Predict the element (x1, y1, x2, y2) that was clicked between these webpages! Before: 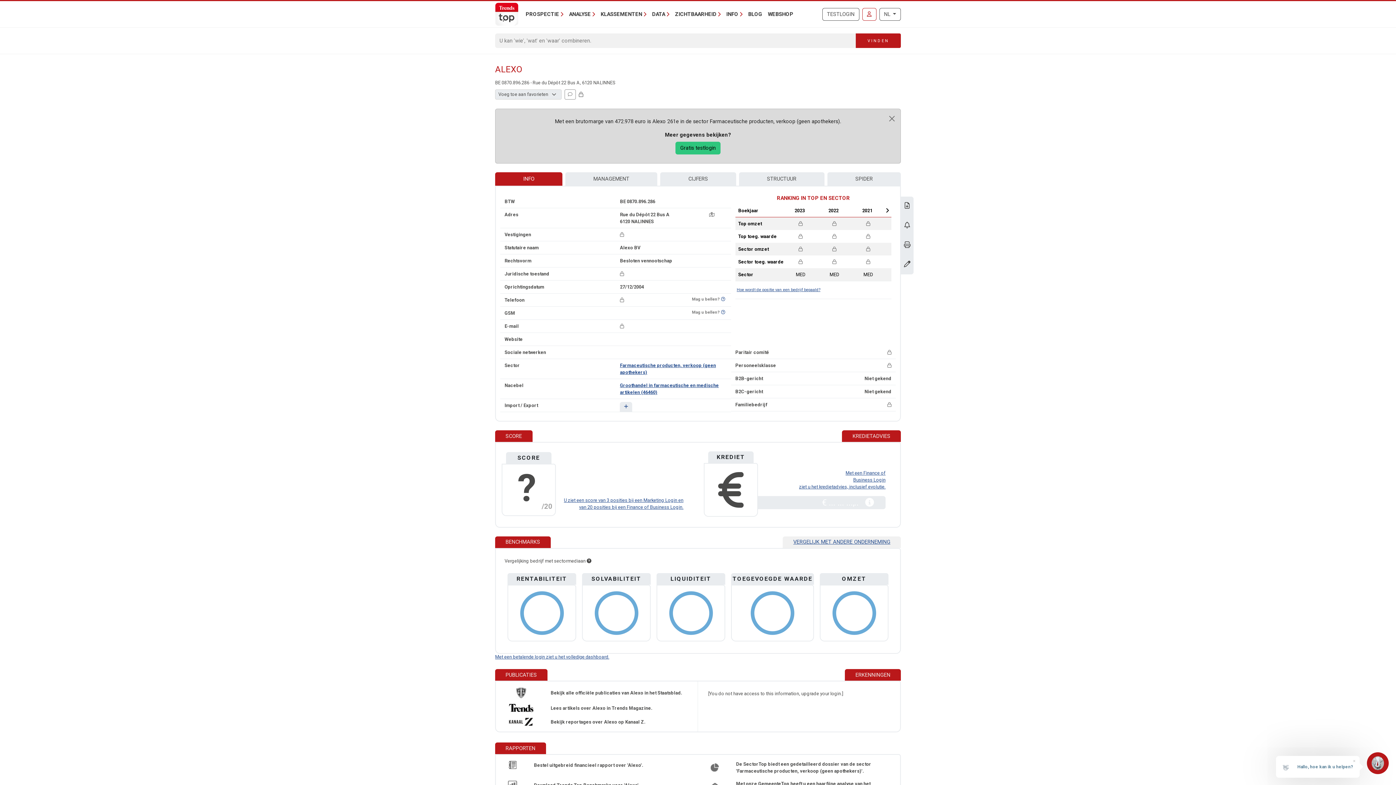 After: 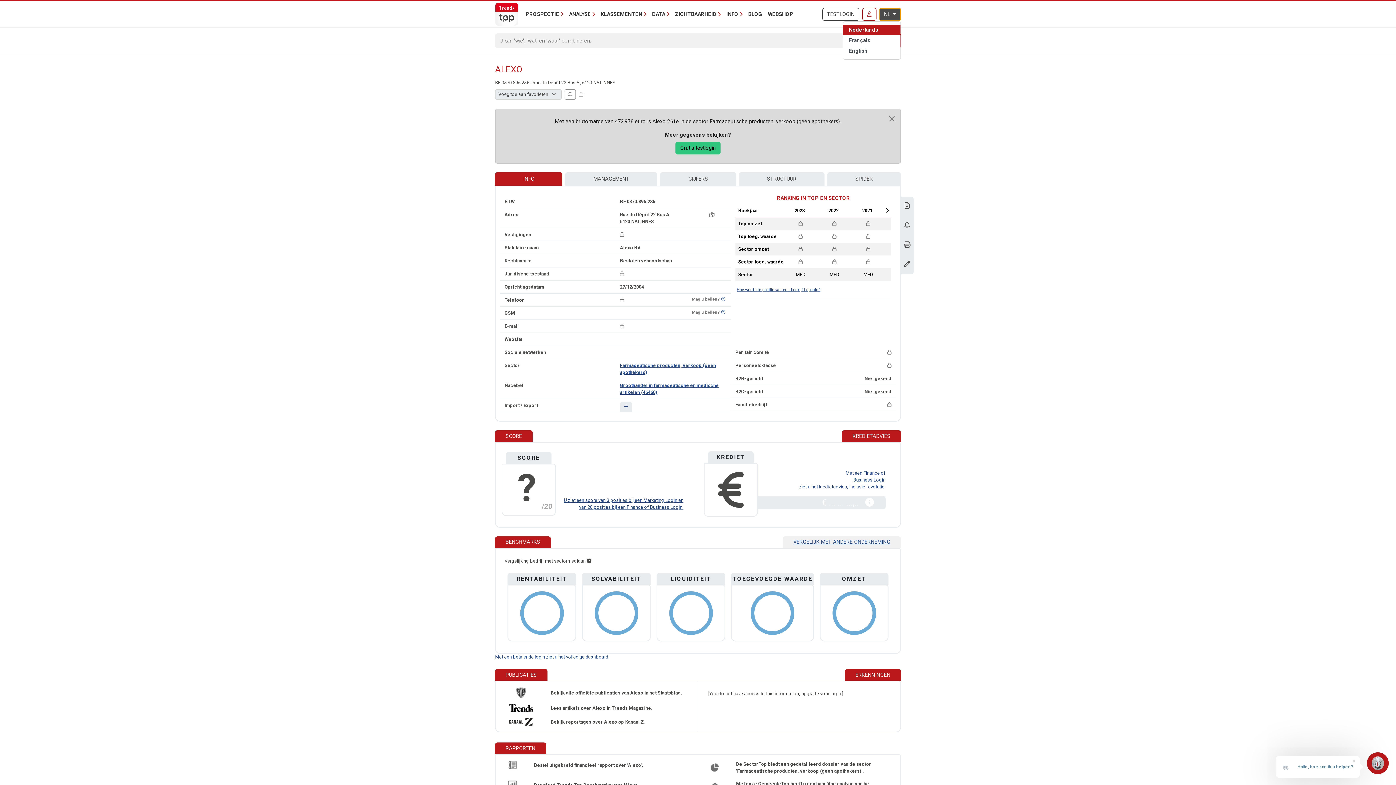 Action: bbox: (879, 7, 901, 20) label: NL 